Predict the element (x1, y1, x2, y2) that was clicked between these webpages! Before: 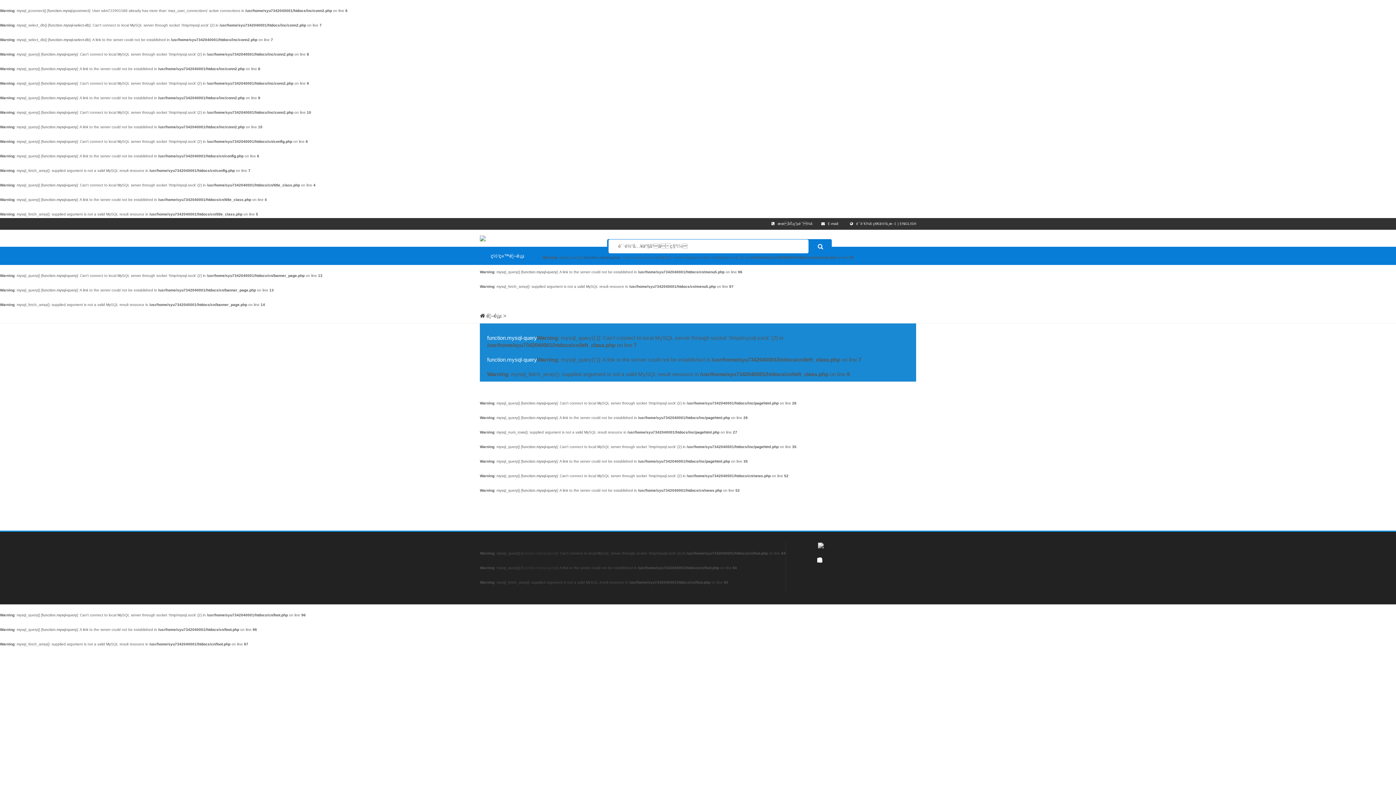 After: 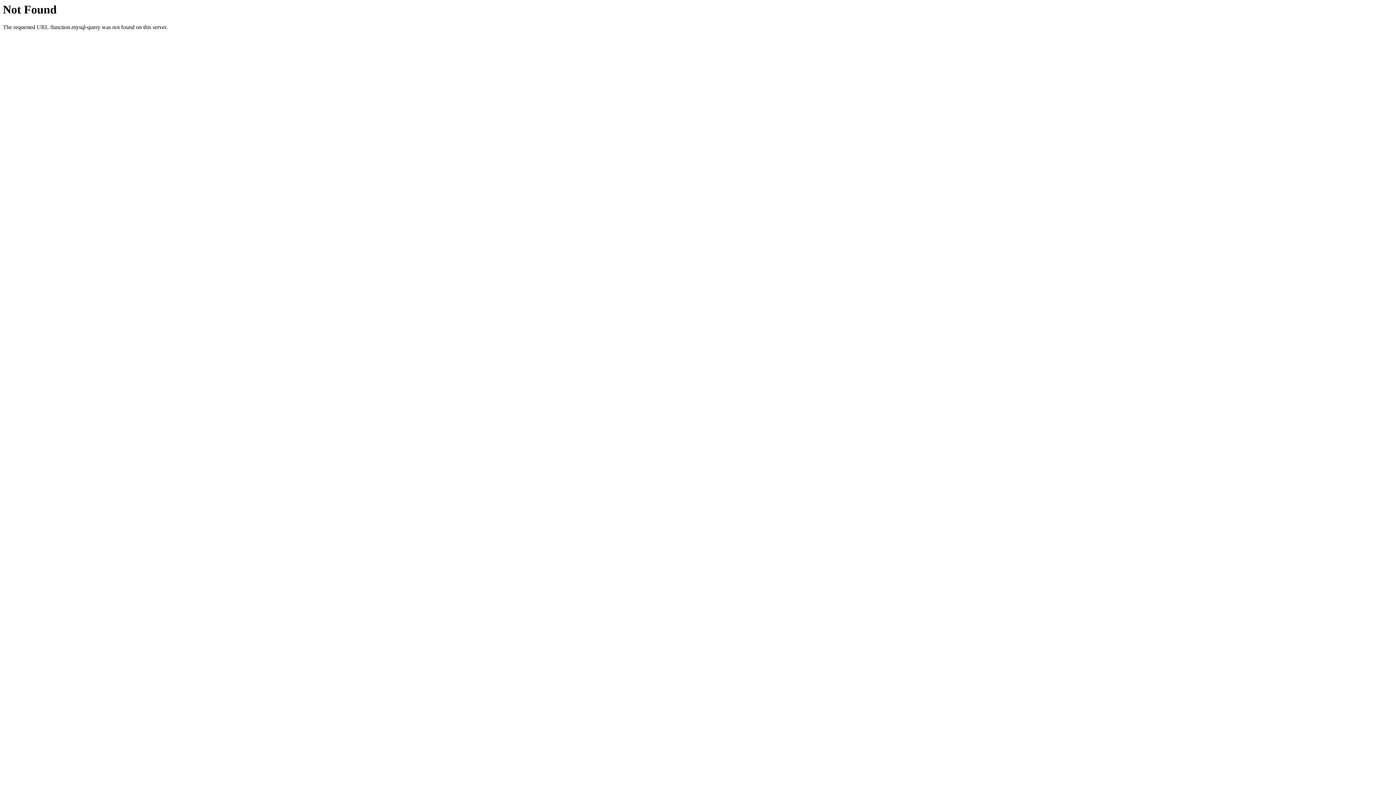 Action: label: function.mysql-query bbox: (522, 416, 556, 420)